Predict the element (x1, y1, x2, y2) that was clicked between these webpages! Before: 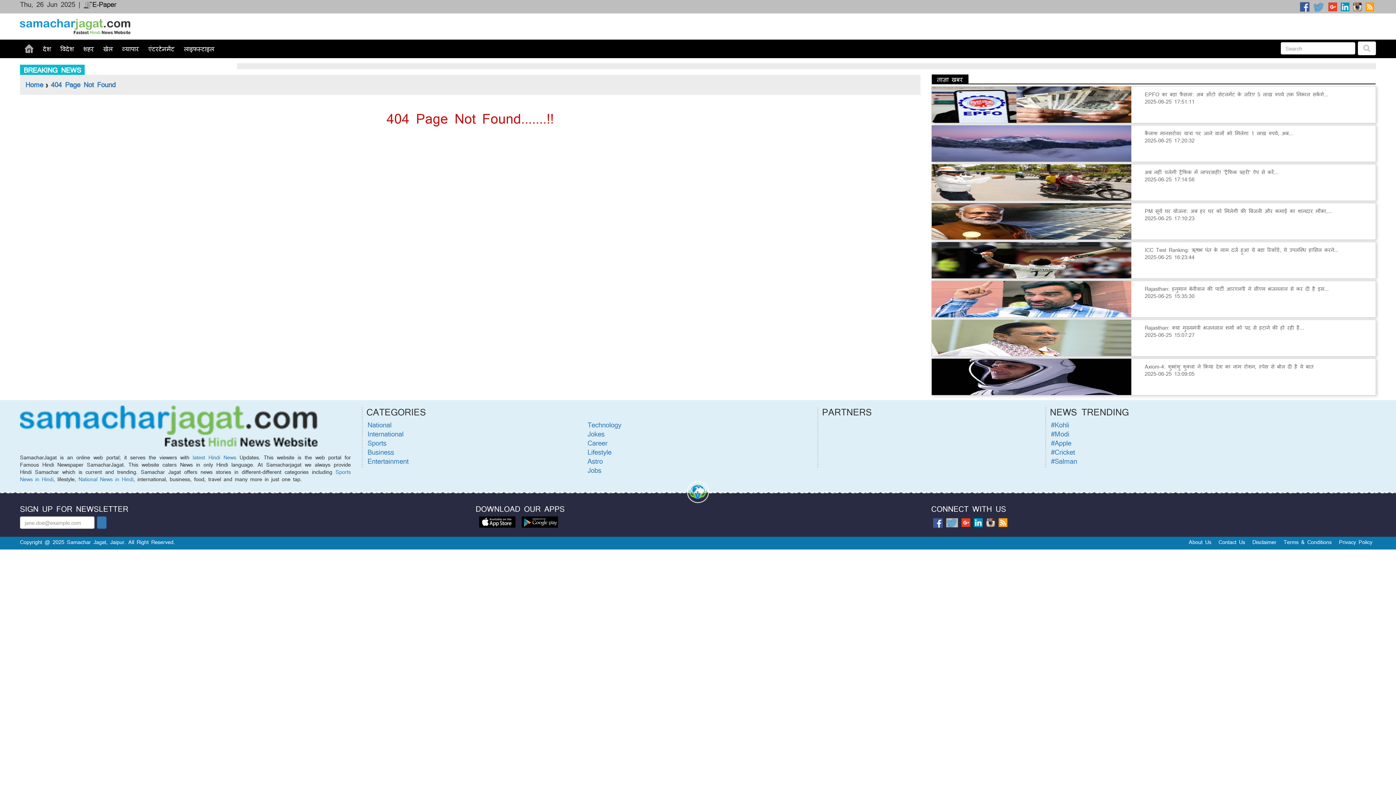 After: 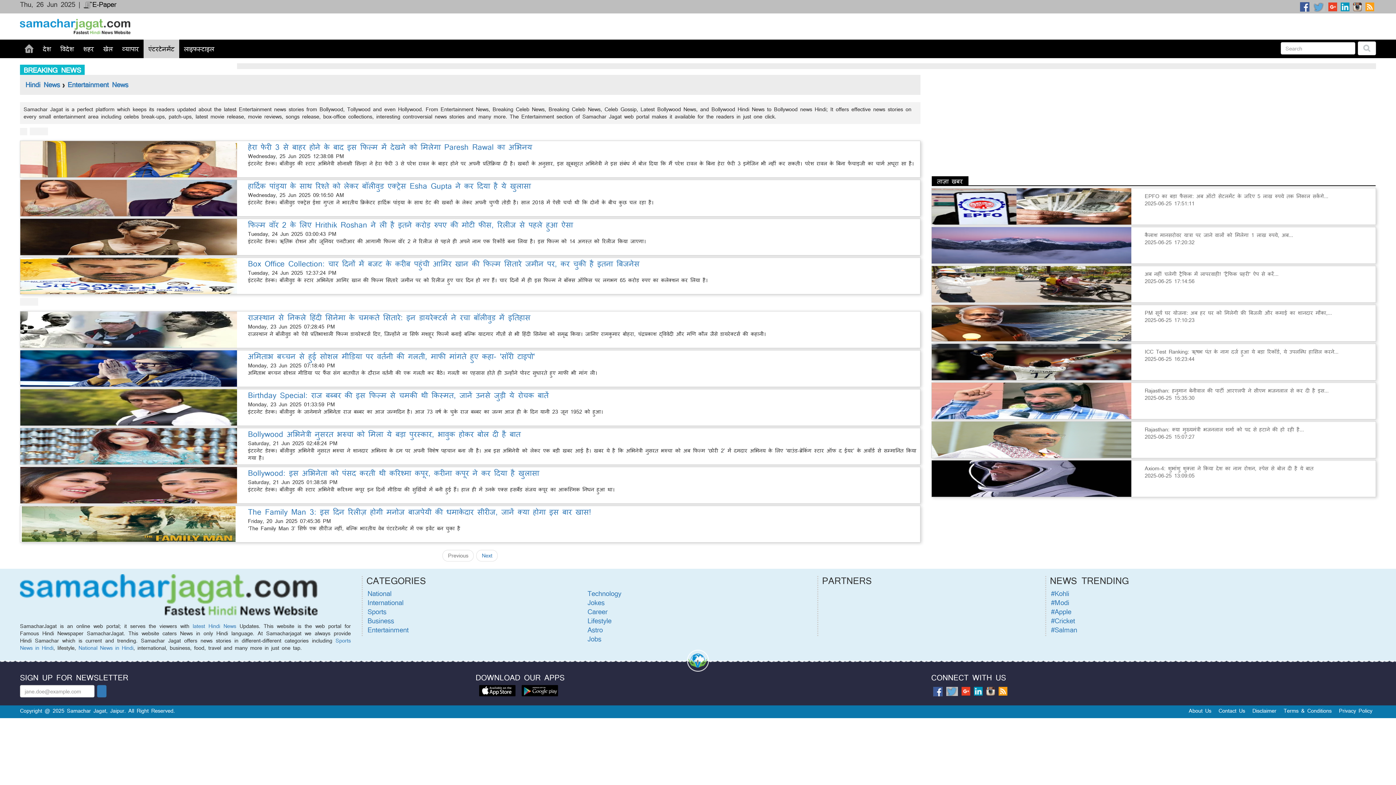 Action: label: एंटरटेनमेंट bbox: (143, 39, 179, 58)